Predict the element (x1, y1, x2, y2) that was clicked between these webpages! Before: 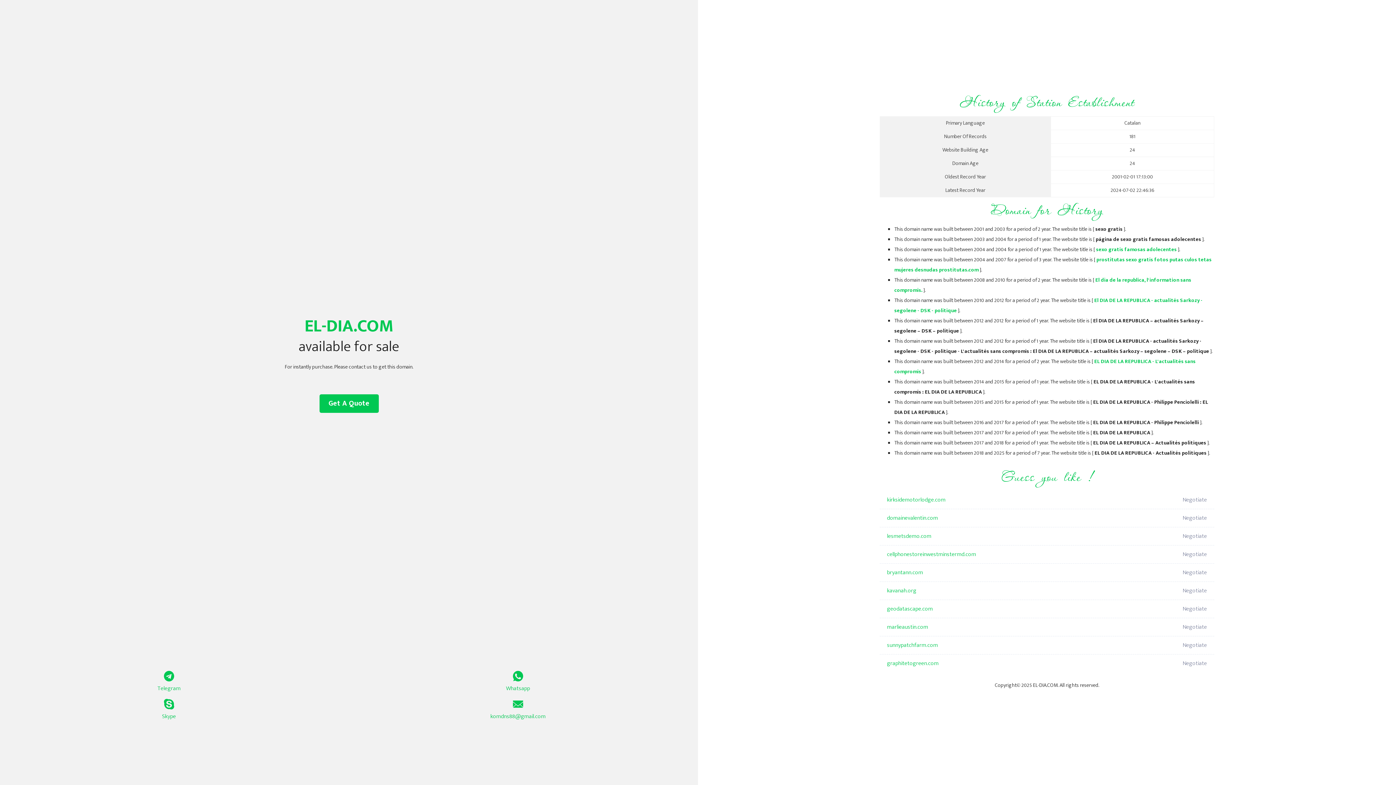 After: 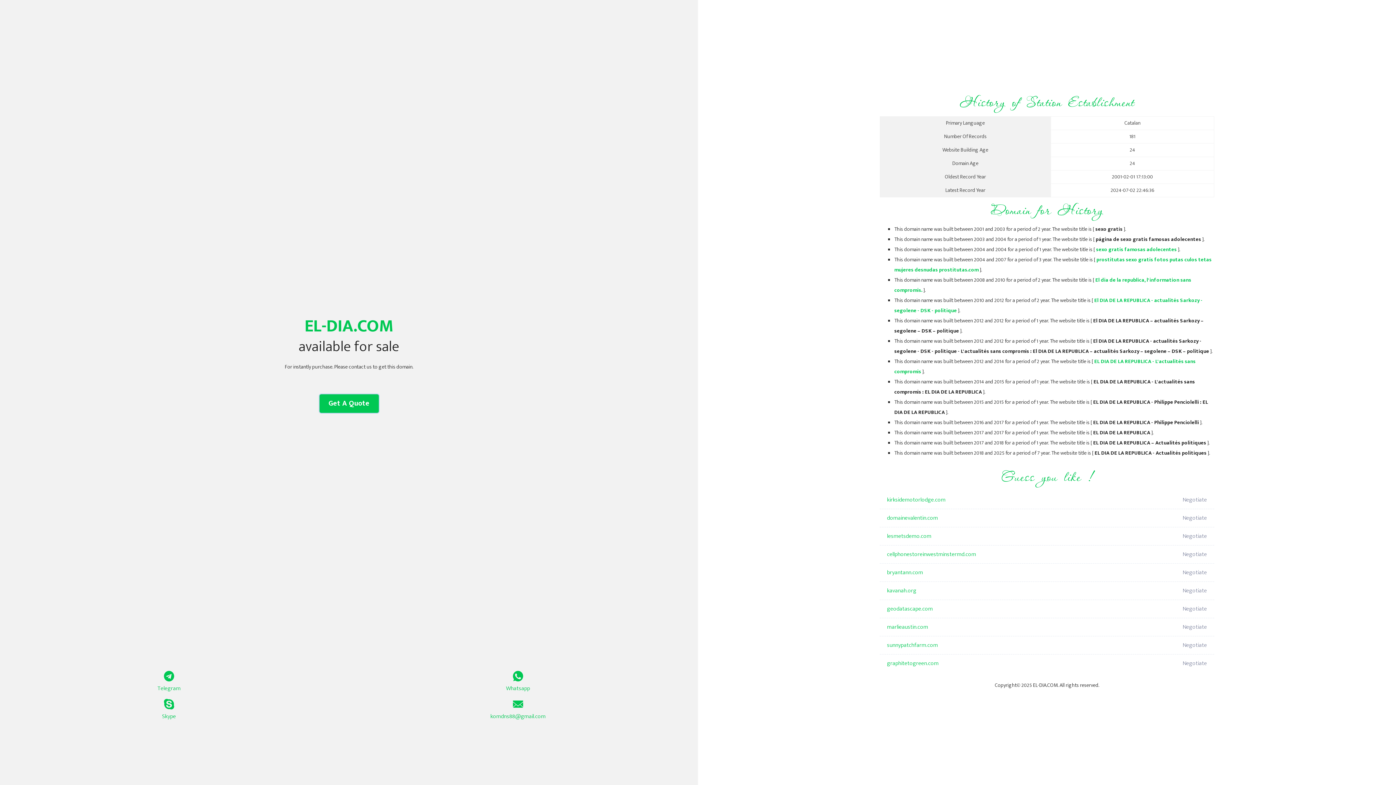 Action: bbox: (319, 394, 378, 413) label: Get A Quote